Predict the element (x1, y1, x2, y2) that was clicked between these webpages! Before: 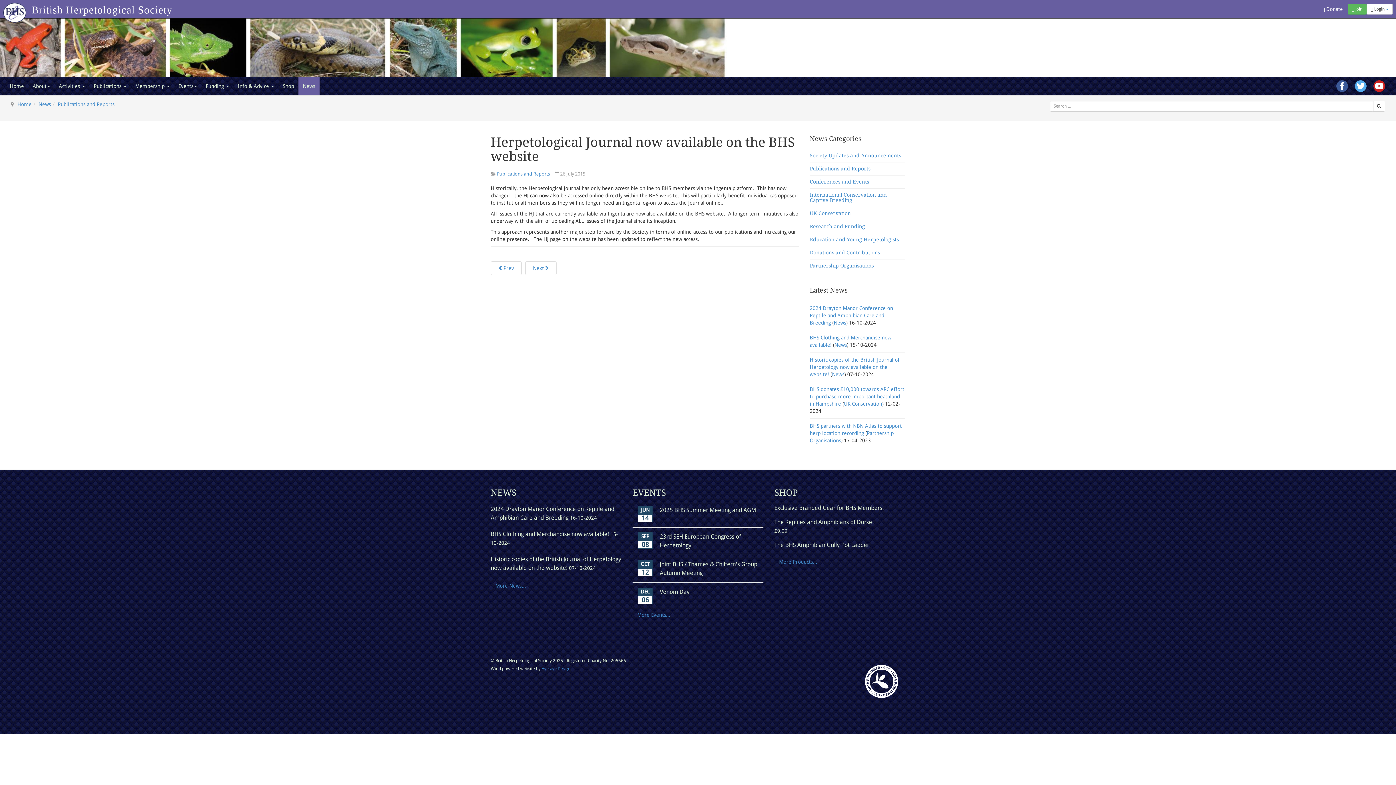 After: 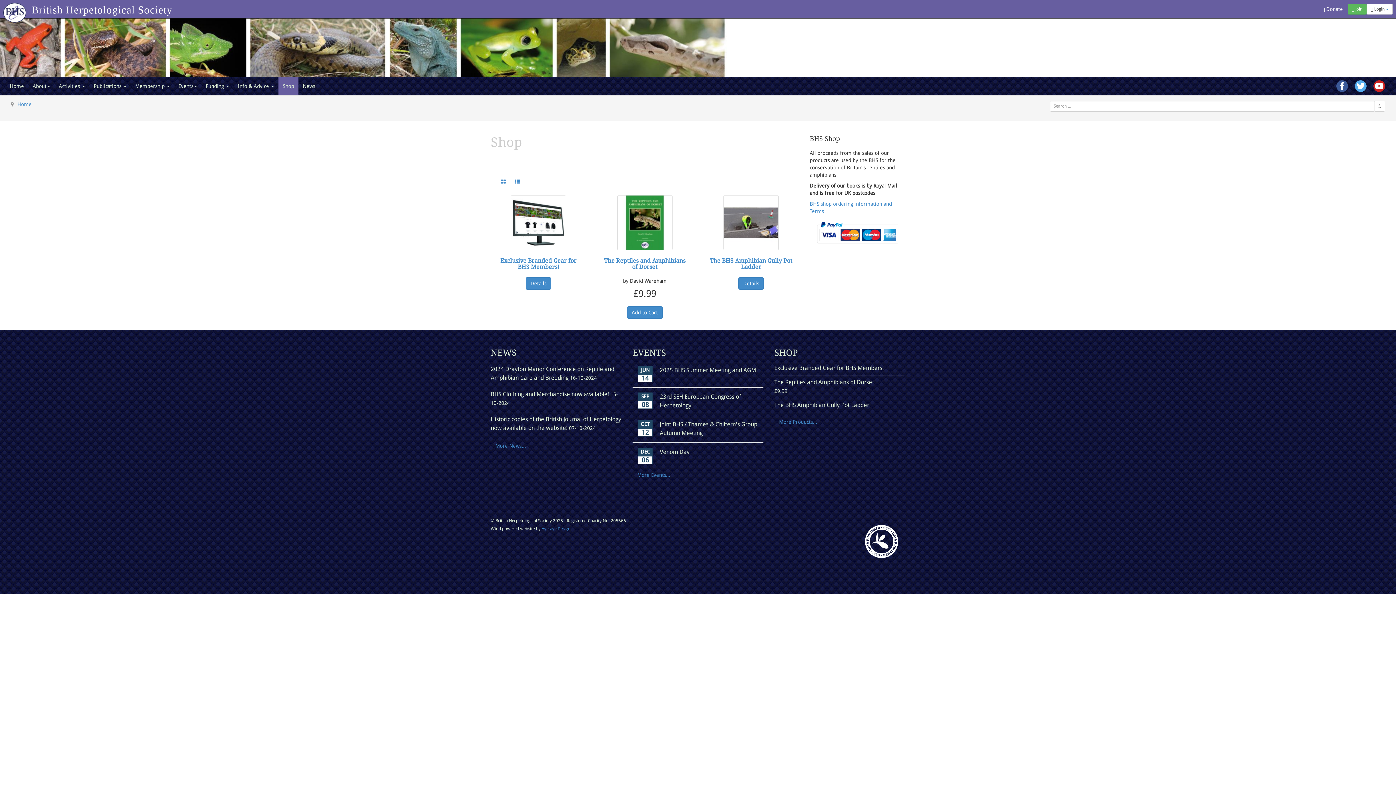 Action: bbox: (774, 556, 822, 568) label: More Products...